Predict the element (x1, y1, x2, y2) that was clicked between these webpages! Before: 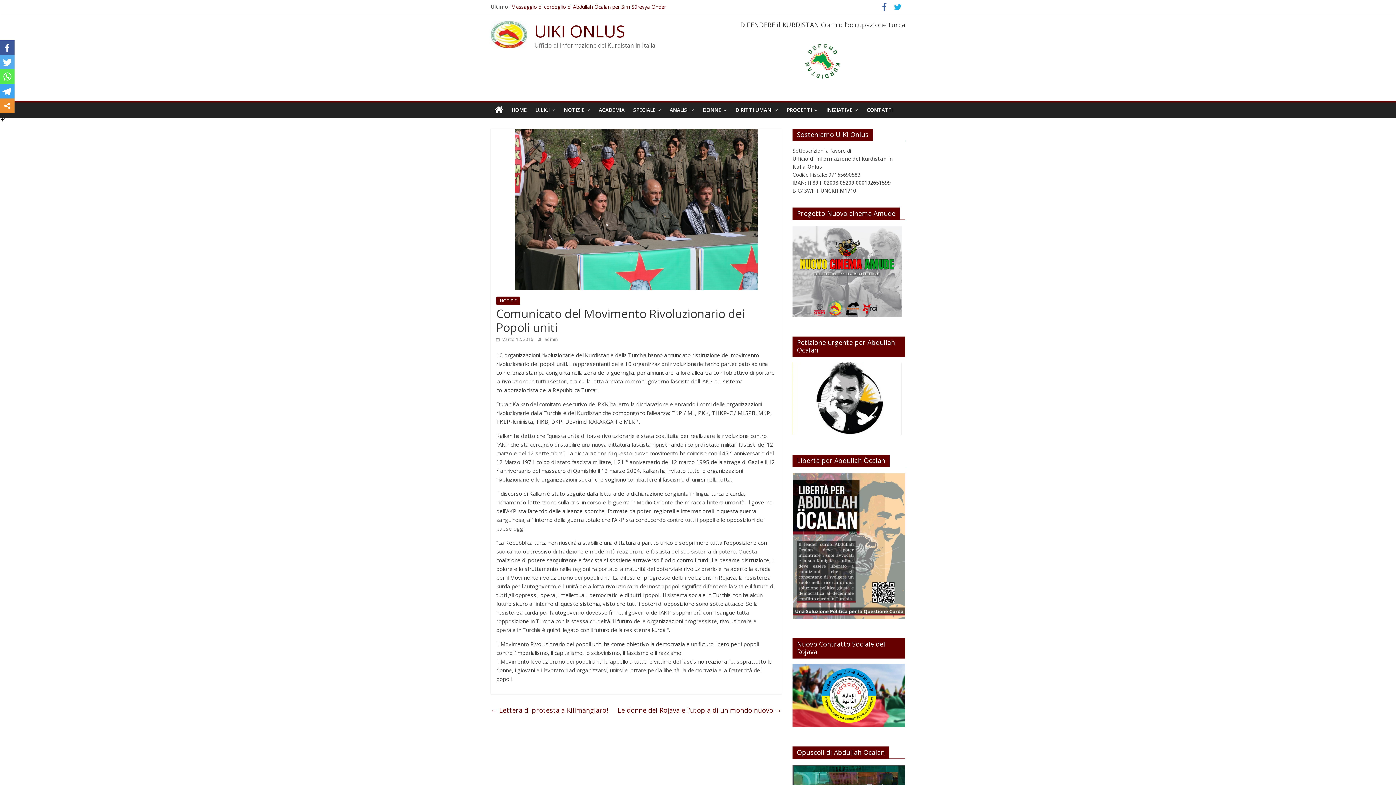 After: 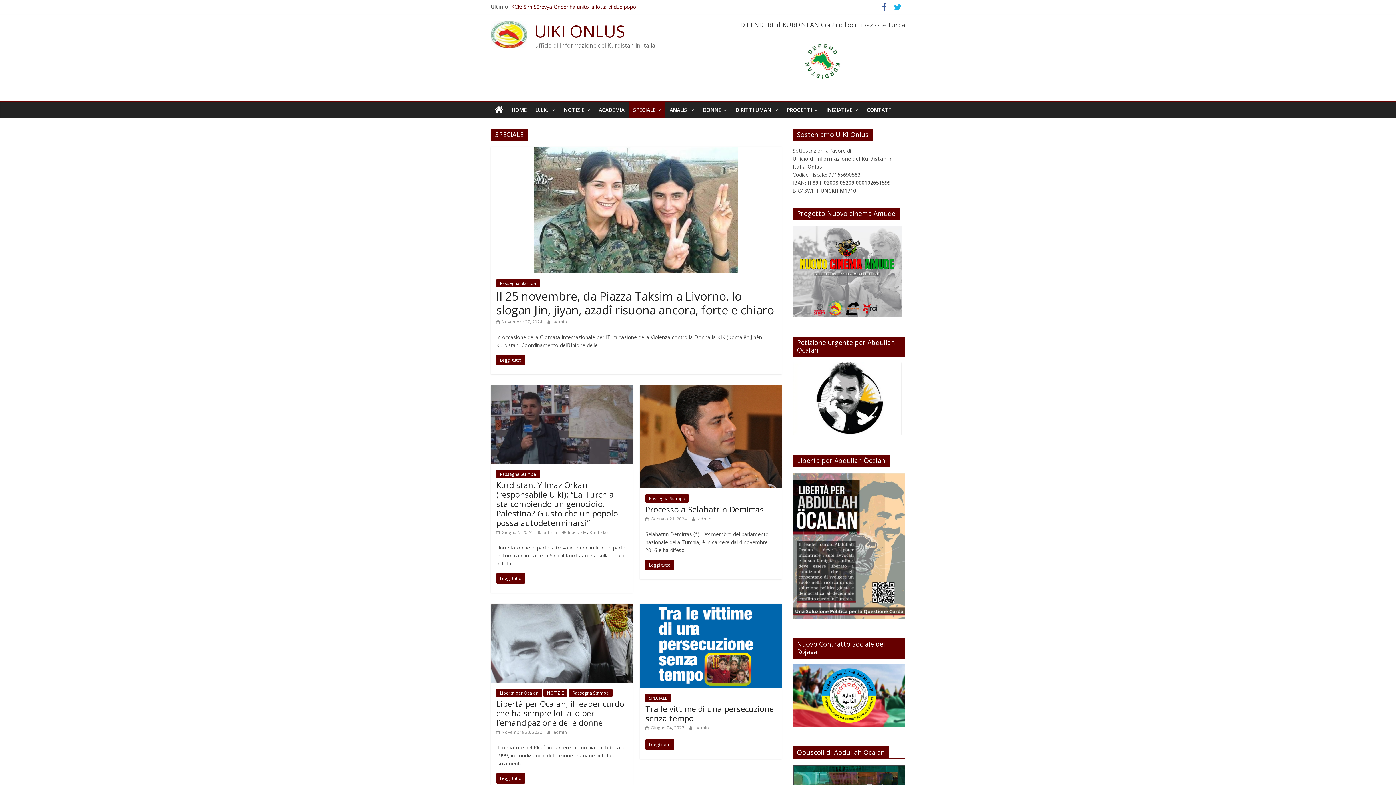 Action: bbox: (629, 102, 665, 117) label: SPECIALE